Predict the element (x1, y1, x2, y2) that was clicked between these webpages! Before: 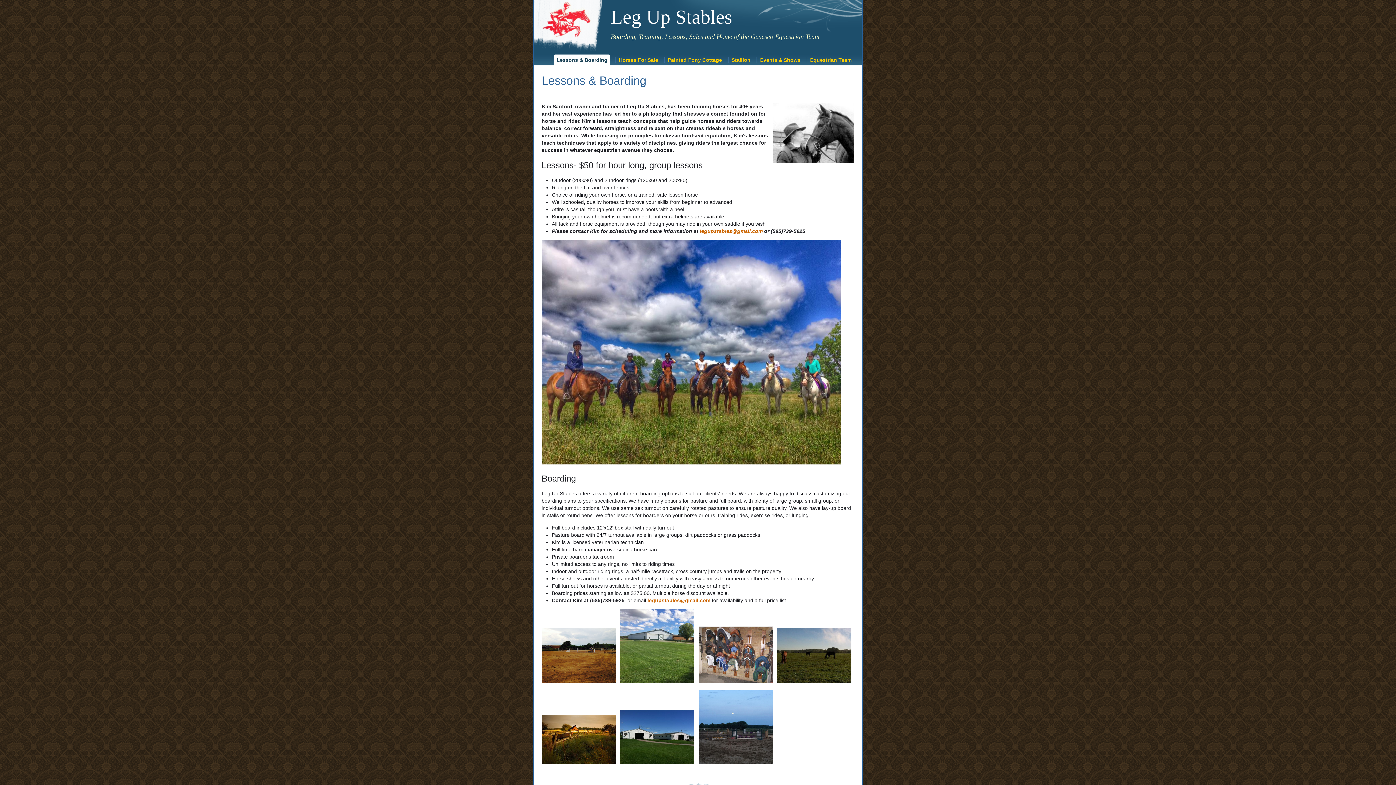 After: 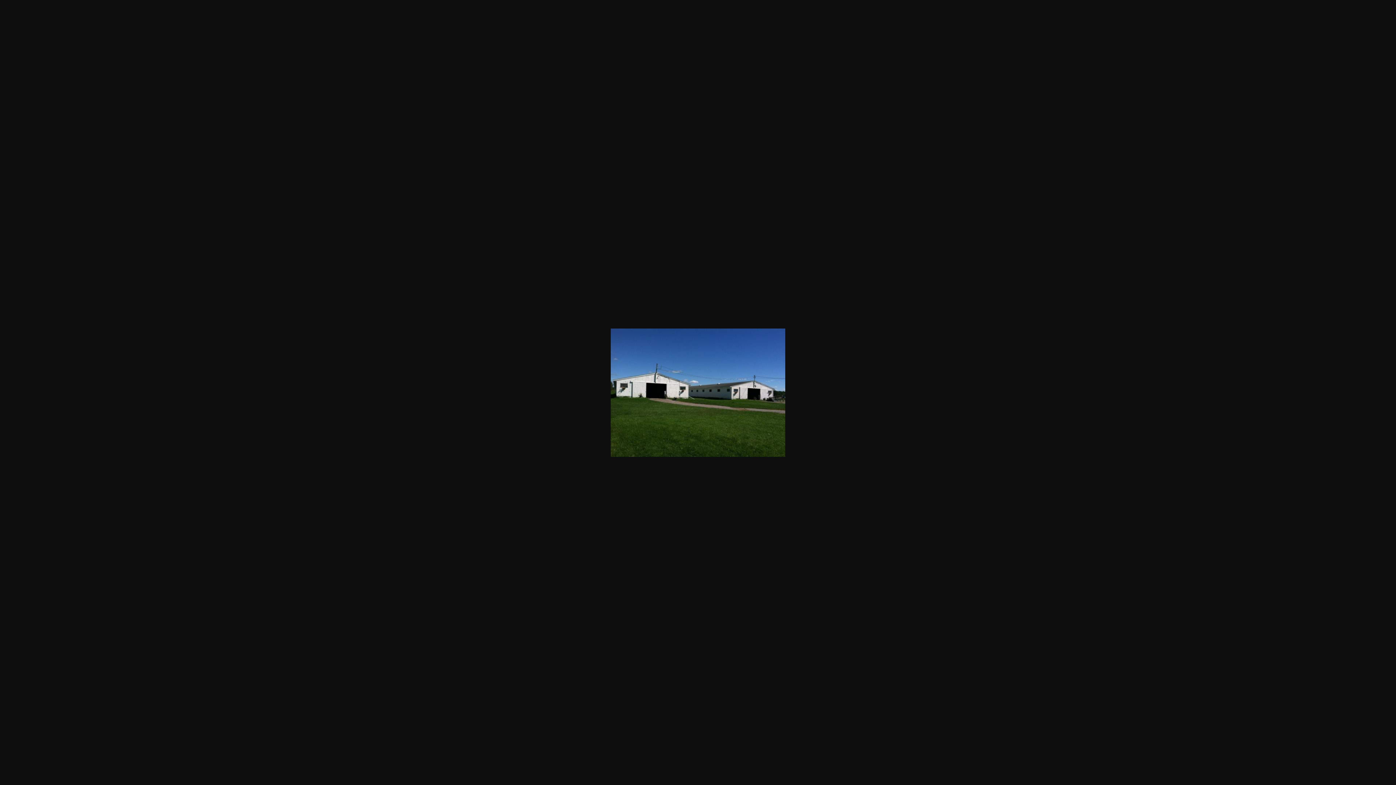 Action: bbox: (620, 760, 694, 765)